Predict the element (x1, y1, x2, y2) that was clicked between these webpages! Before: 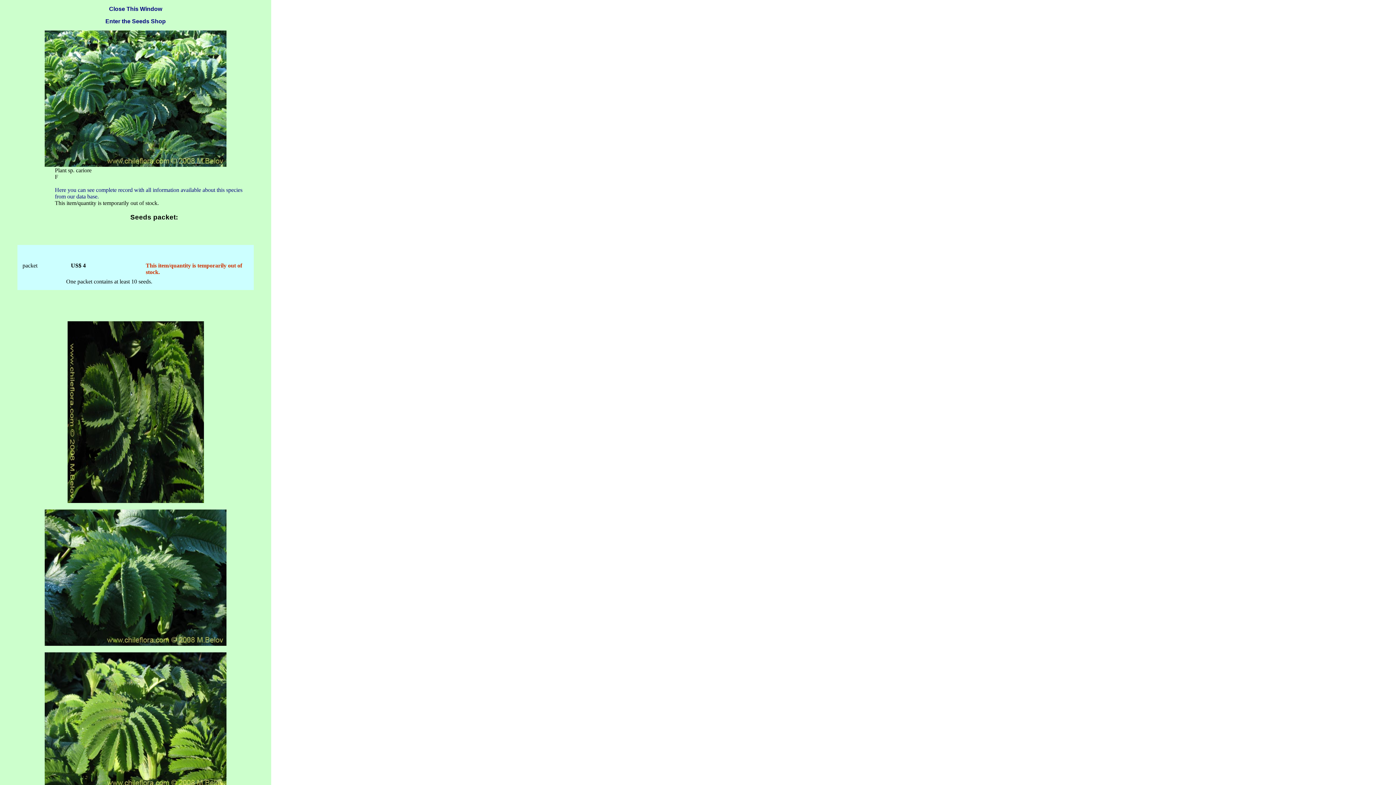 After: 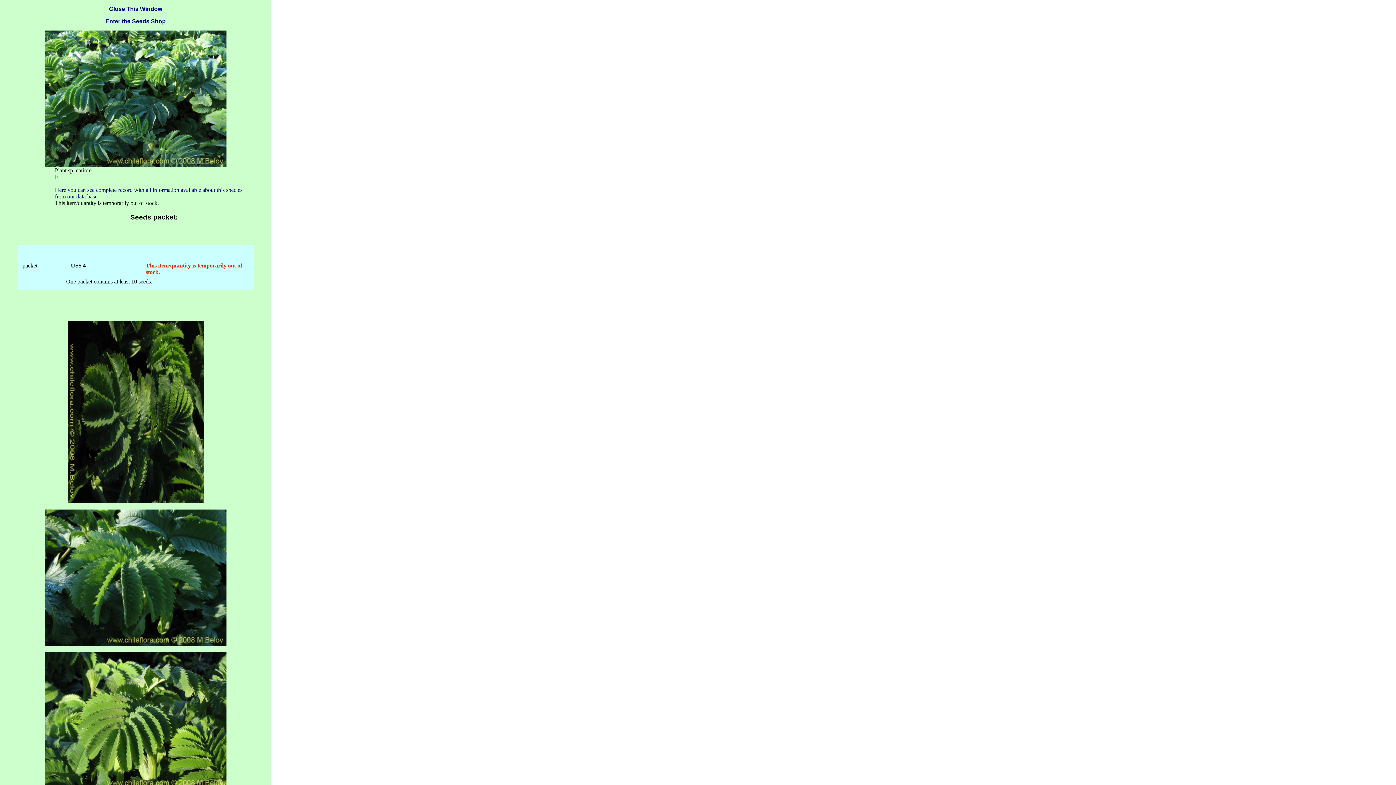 Action: bbox: (0, 5, 271, 12) label: Close This Window